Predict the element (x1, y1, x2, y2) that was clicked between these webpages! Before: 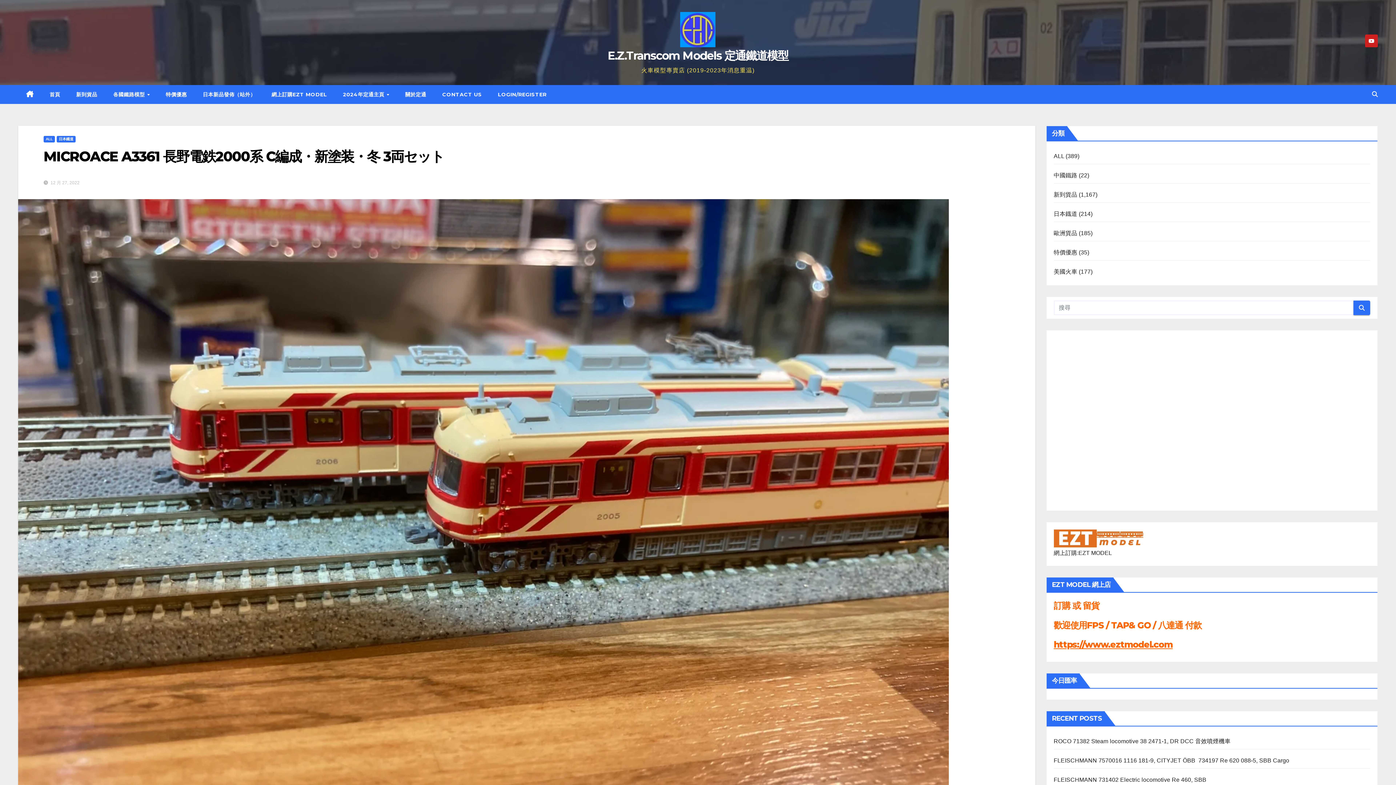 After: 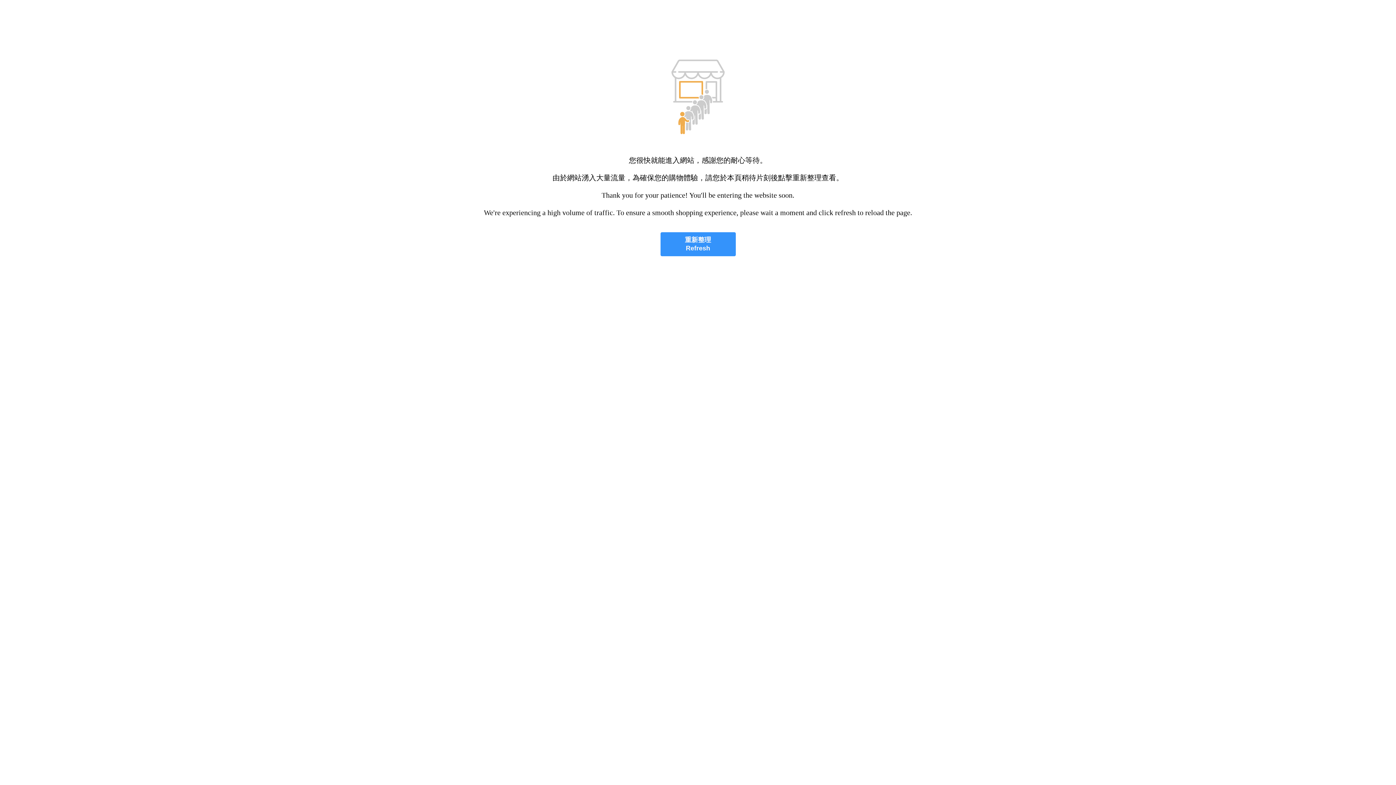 Action: bbox: (263, 85, 335, 104) label: 網上訂購EZT MODEL